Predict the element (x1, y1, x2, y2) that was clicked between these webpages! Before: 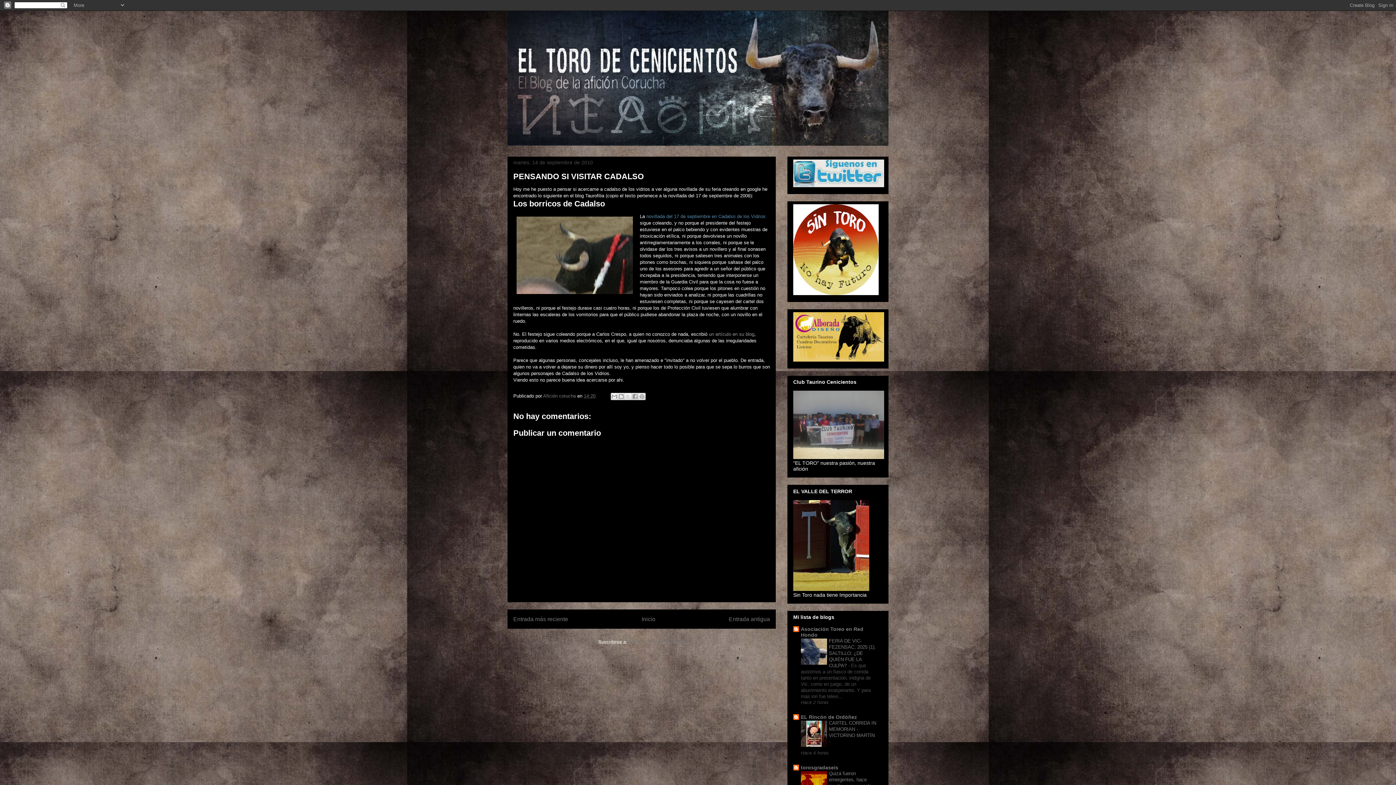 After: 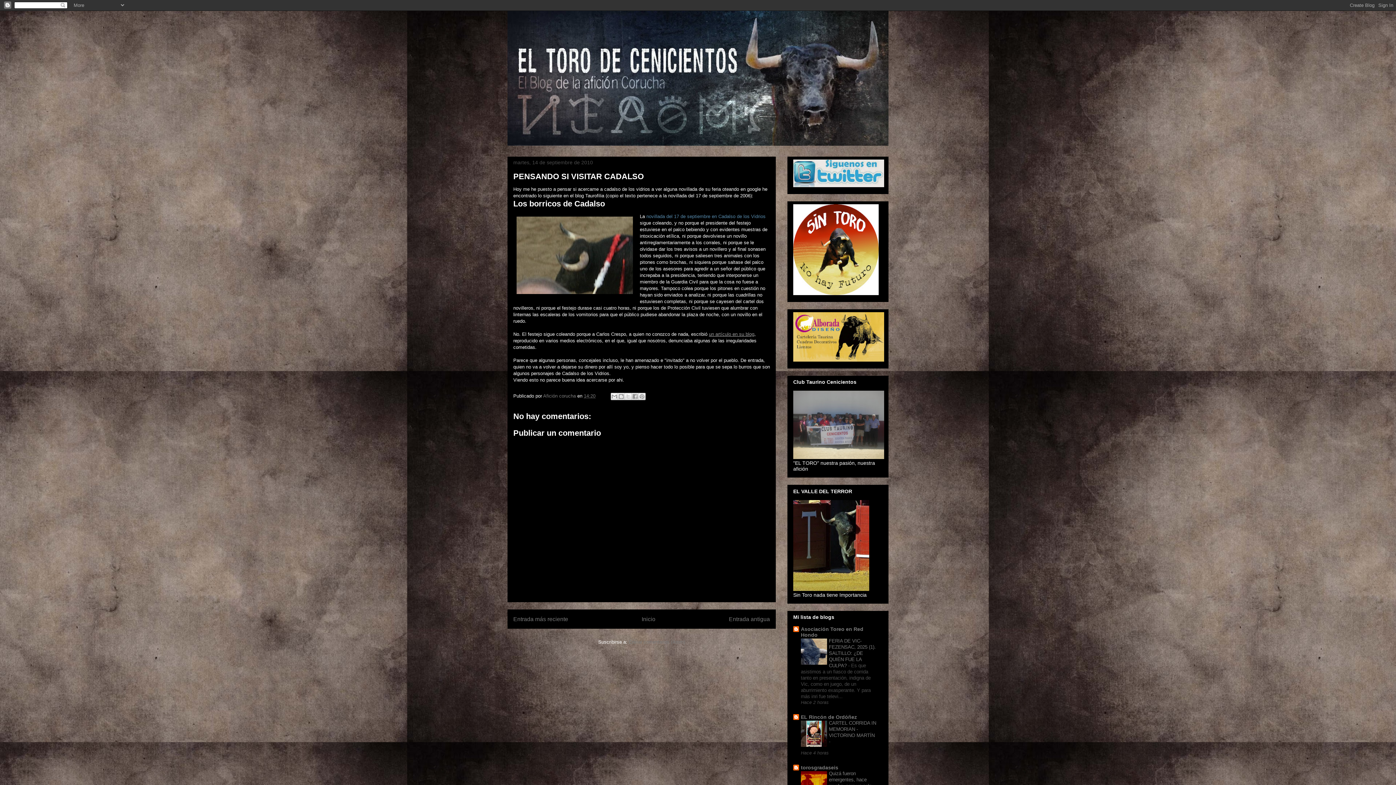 Action: bbox: (709, 331, 754, 337) label: un artículo en su blog